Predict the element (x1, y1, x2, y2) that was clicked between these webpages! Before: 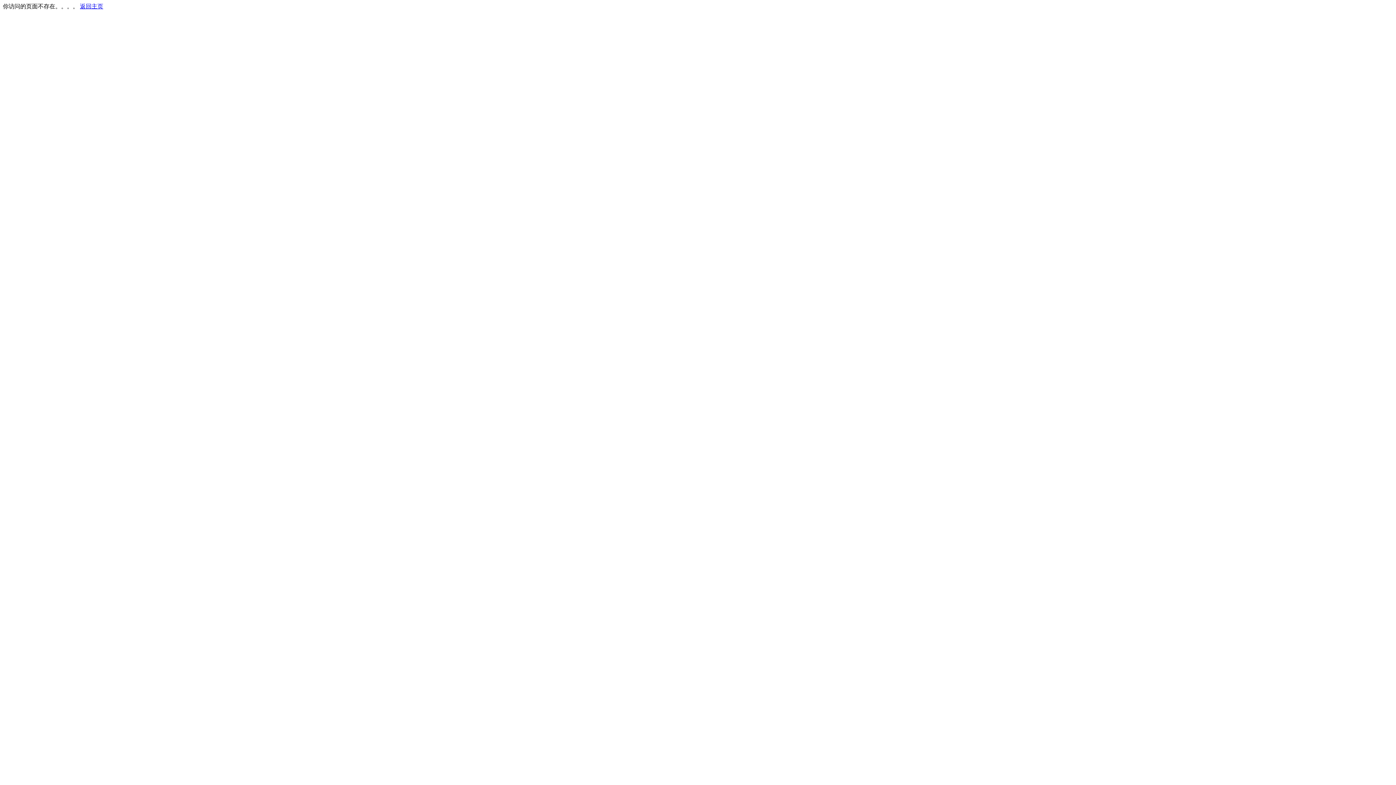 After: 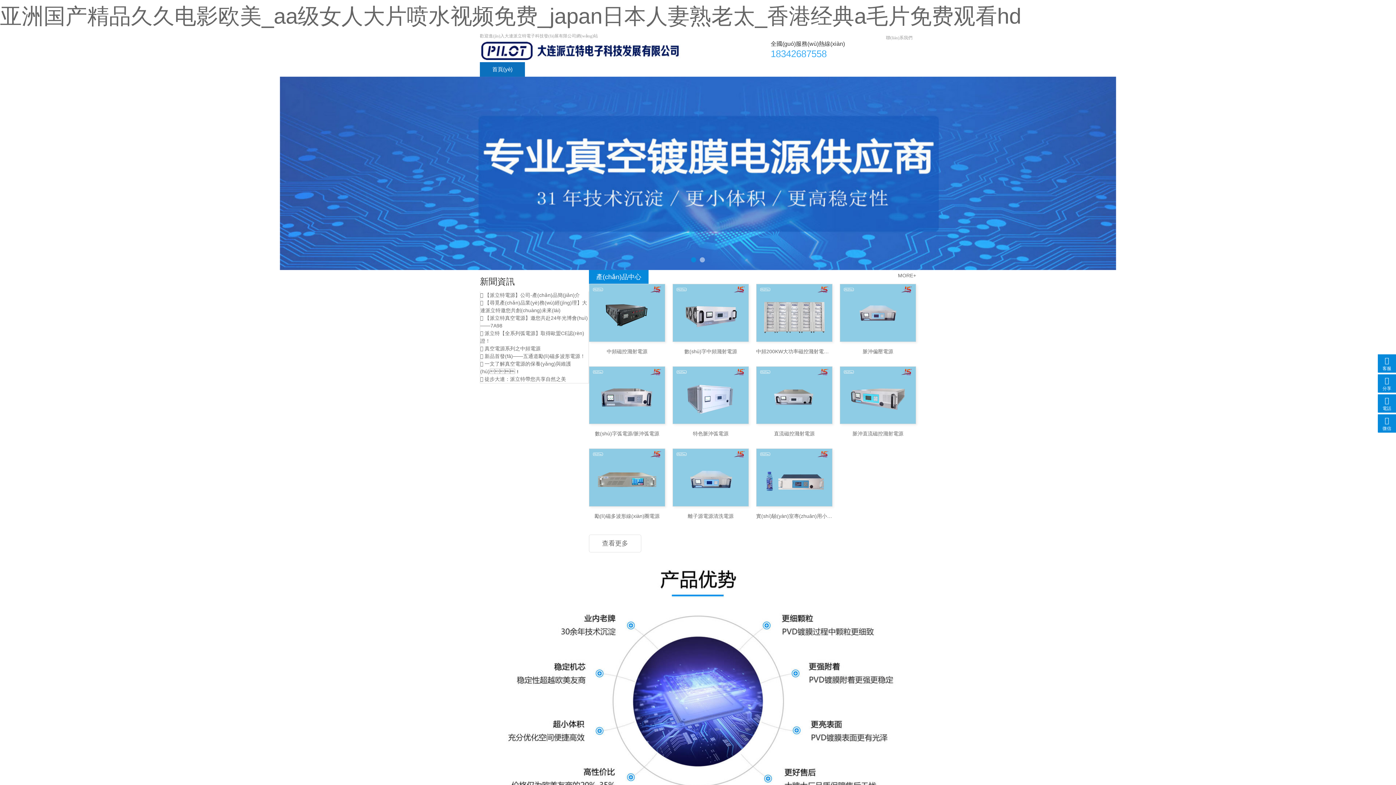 Action: bbox: (80, 3, 103, 9) label: 返回主页